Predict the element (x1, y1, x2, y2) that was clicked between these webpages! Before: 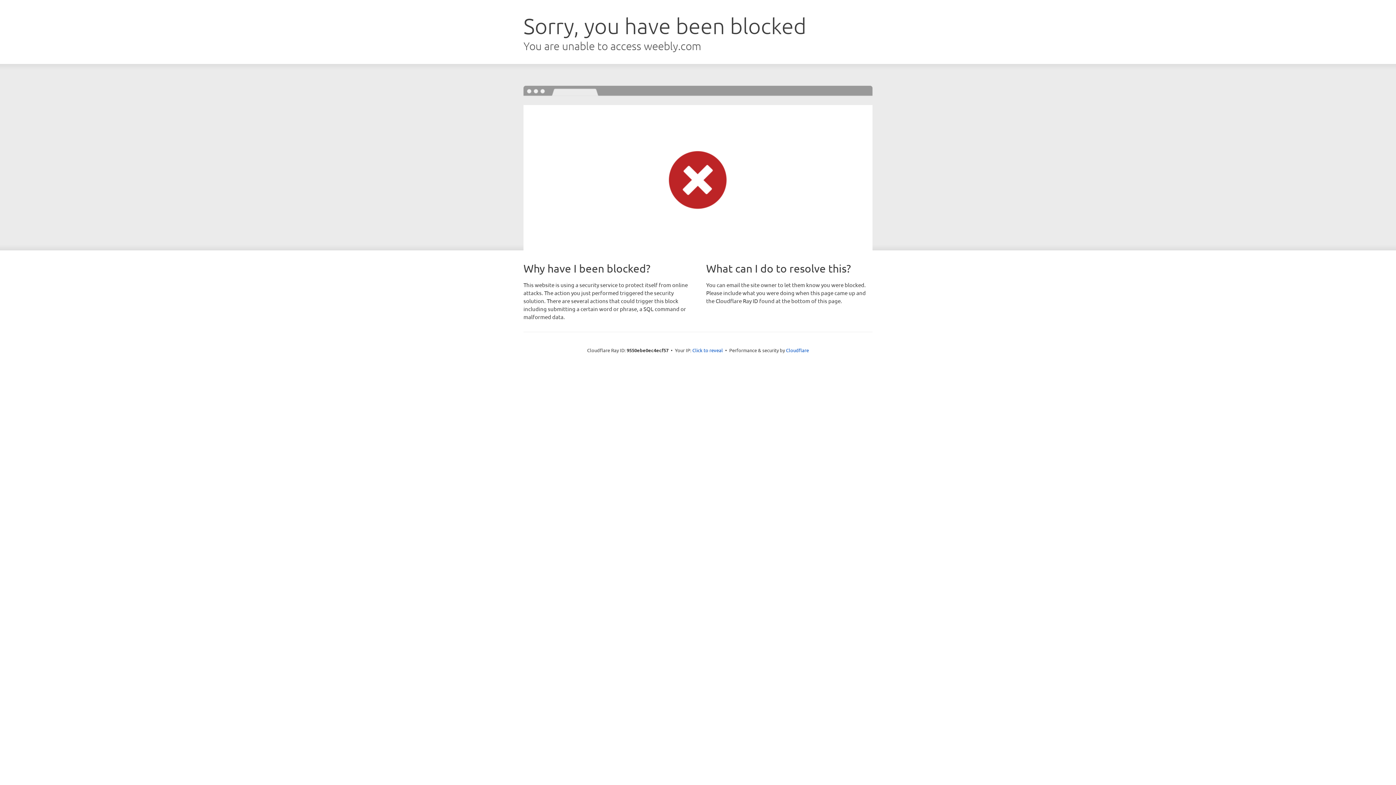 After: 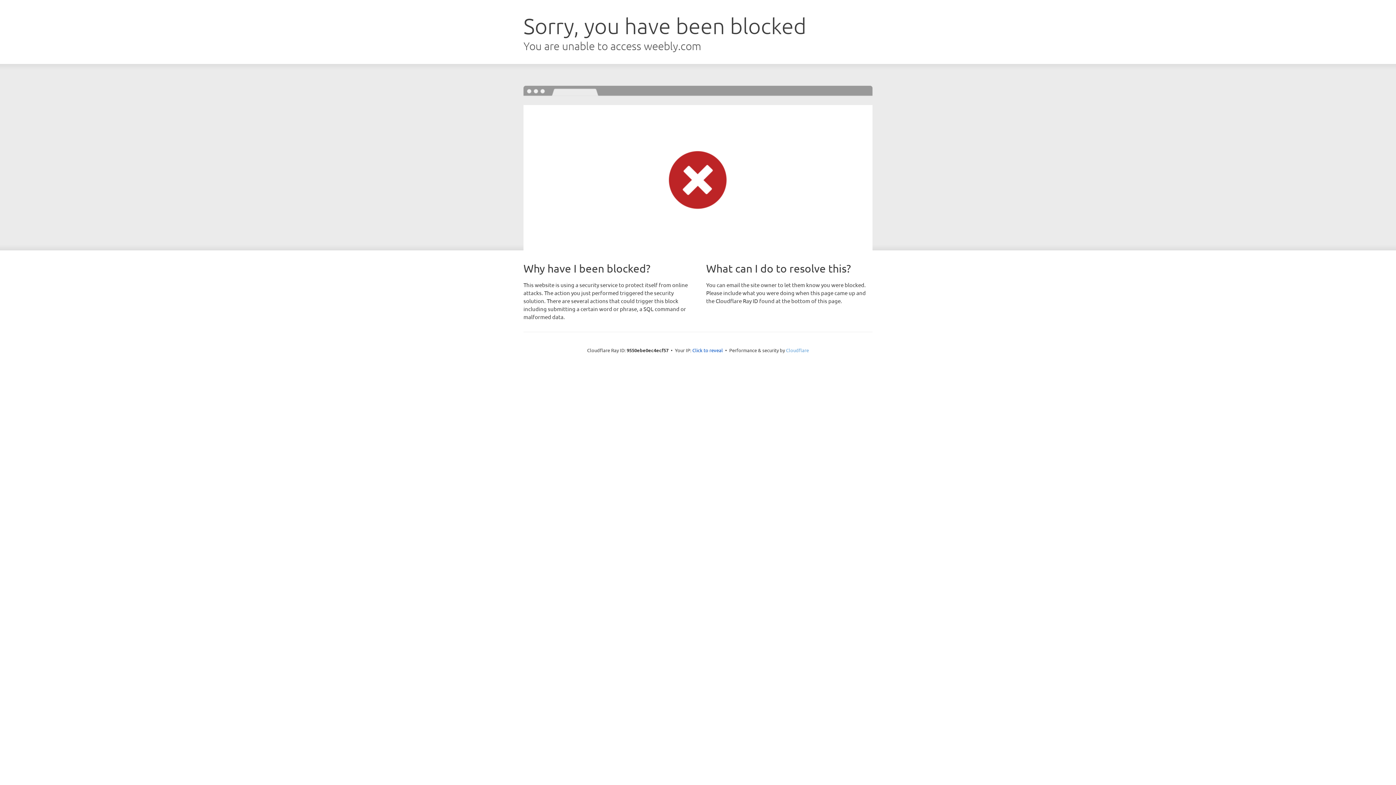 Action: label: Cloudflare bbox: (786, 347, 809, 353)